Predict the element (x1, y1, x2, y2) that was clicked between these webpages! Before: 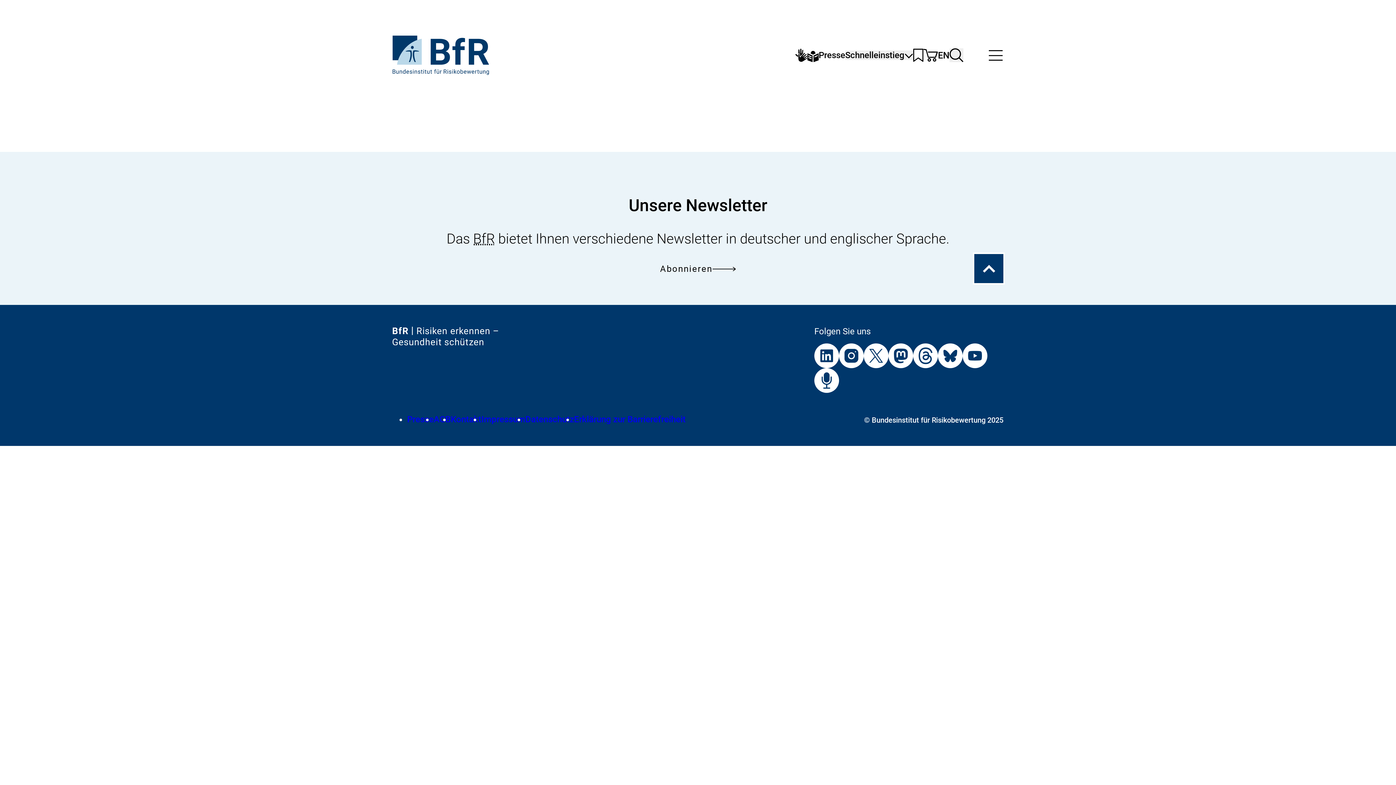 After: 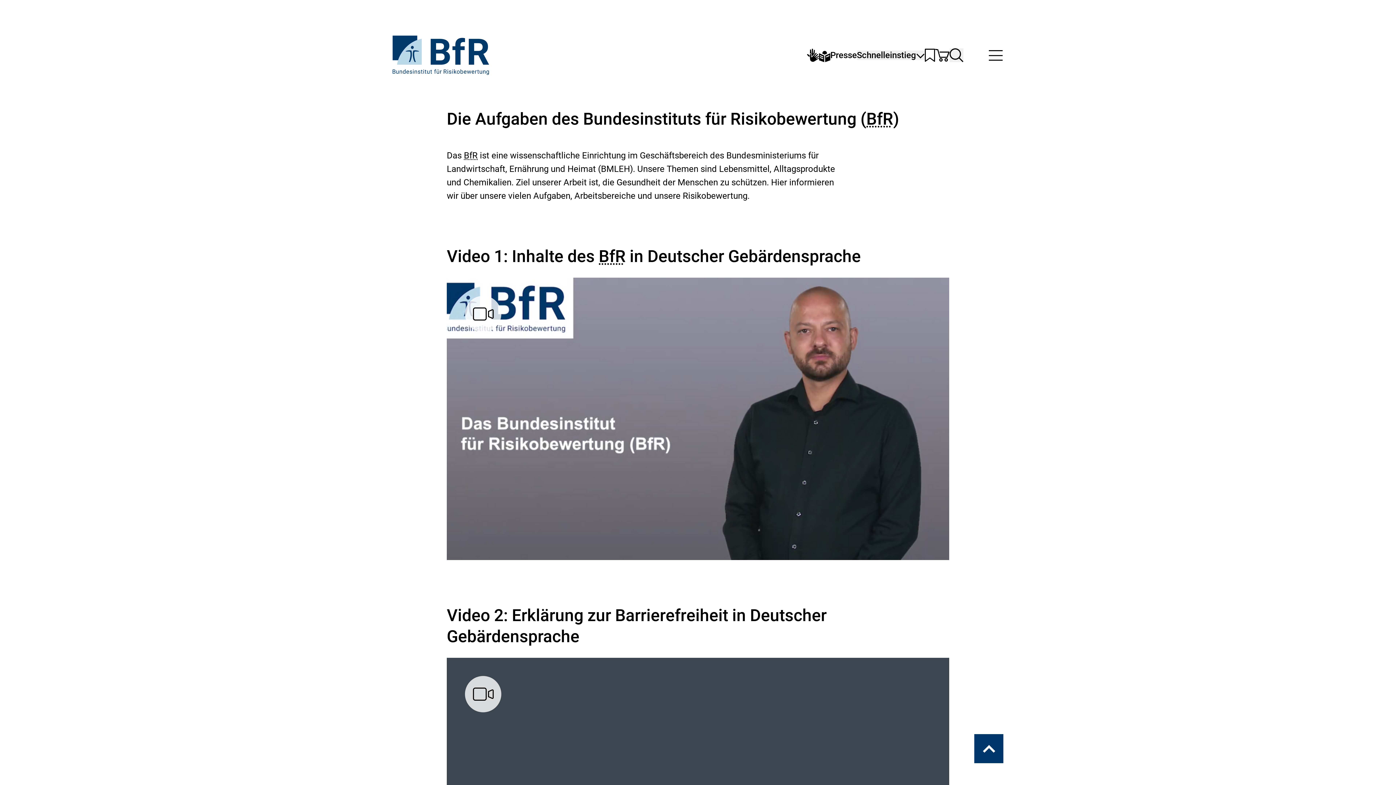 Action: label: Gebärdensprache bbox: (795, 48, 807, 61)